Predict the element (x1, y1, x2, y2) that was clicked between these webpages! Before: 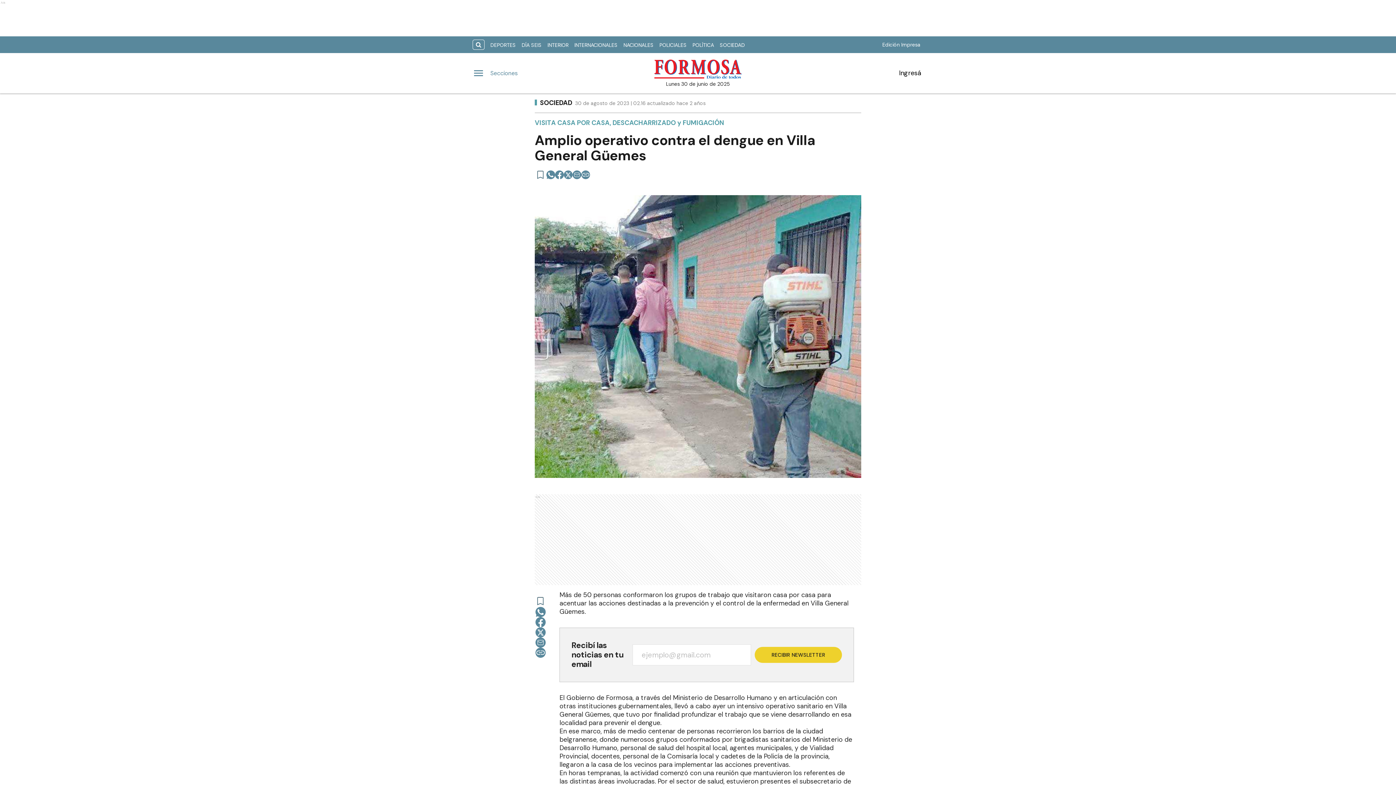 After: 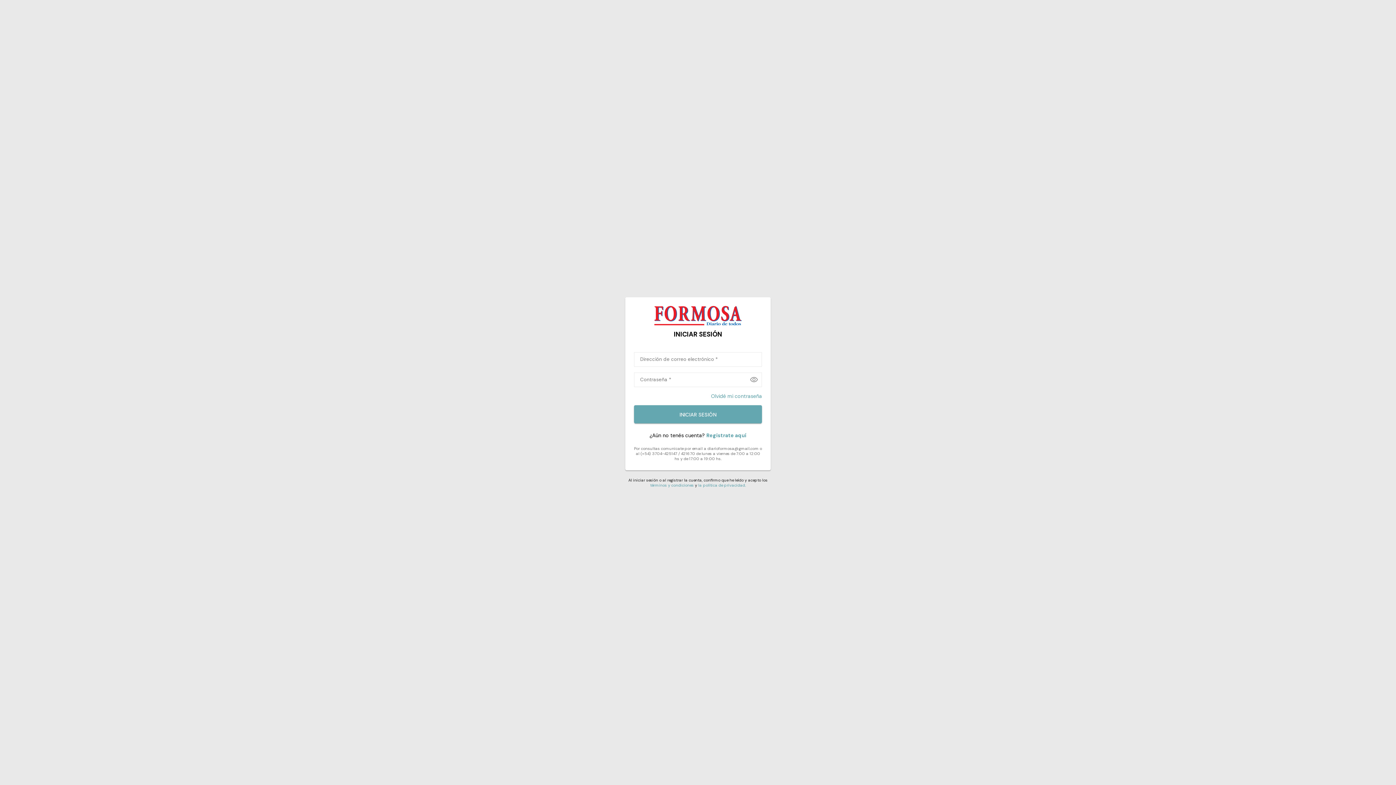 Action: label: Ingresá bbox: (897, 68, 923, 77)